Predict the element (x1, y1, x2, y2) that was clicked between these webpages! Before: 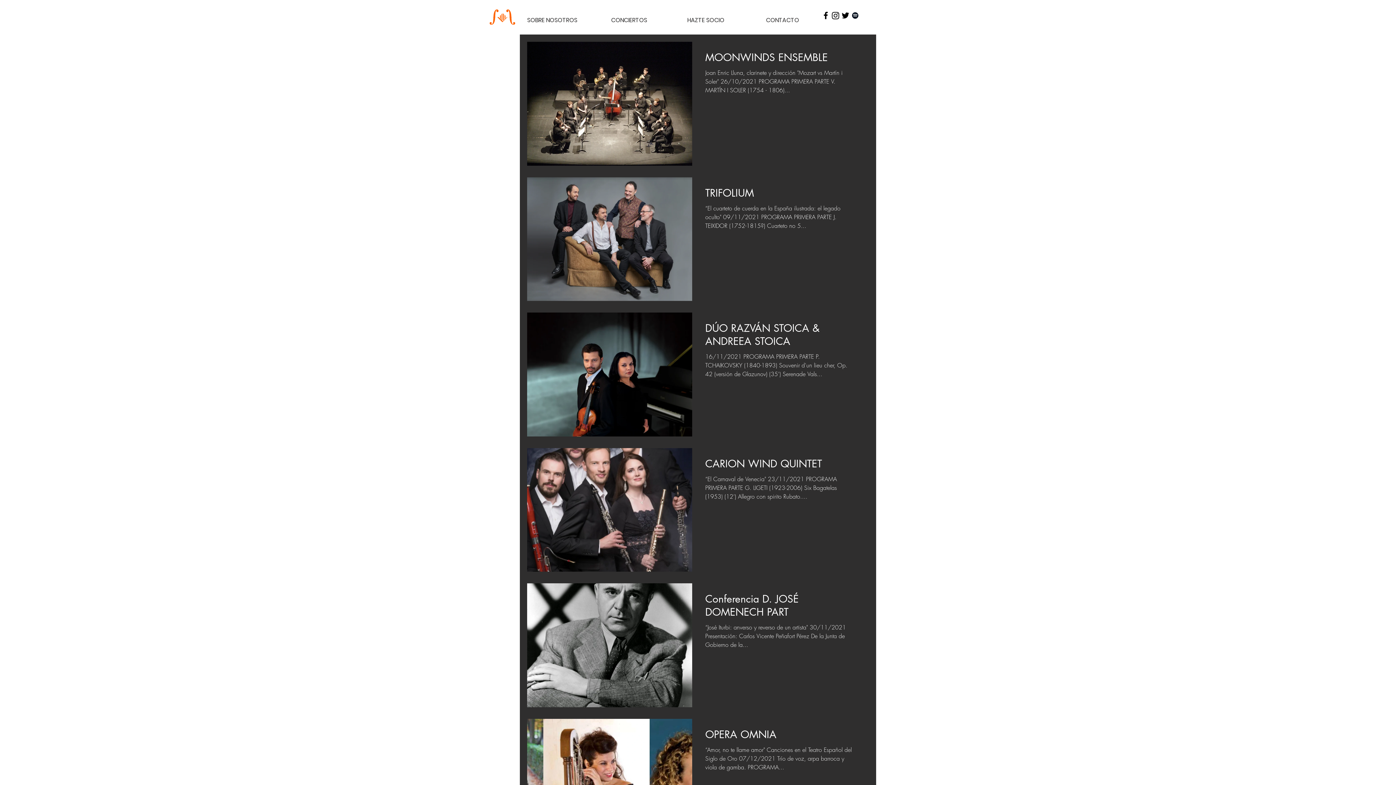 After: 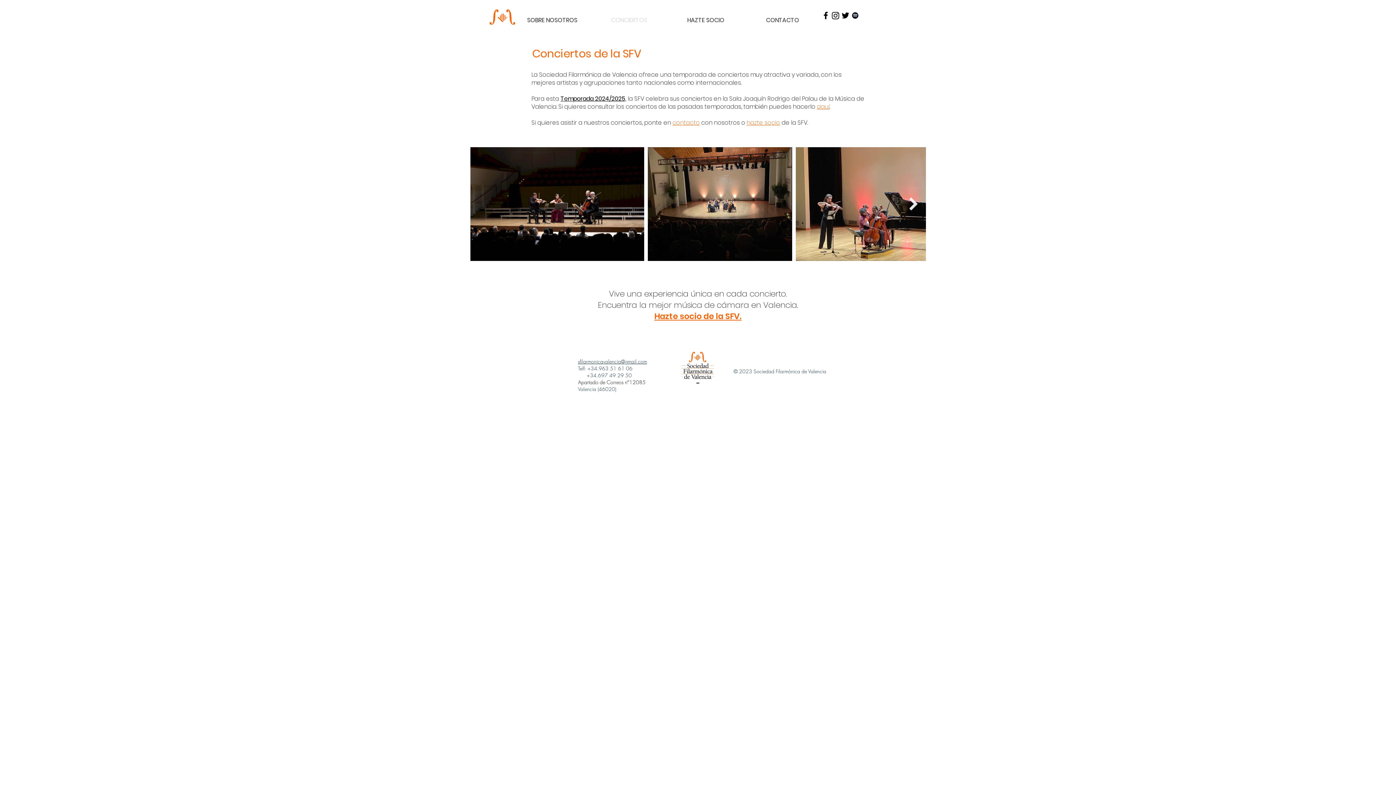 Action: label: CONCIERTOS bbox: (590, 9, 667, 31)